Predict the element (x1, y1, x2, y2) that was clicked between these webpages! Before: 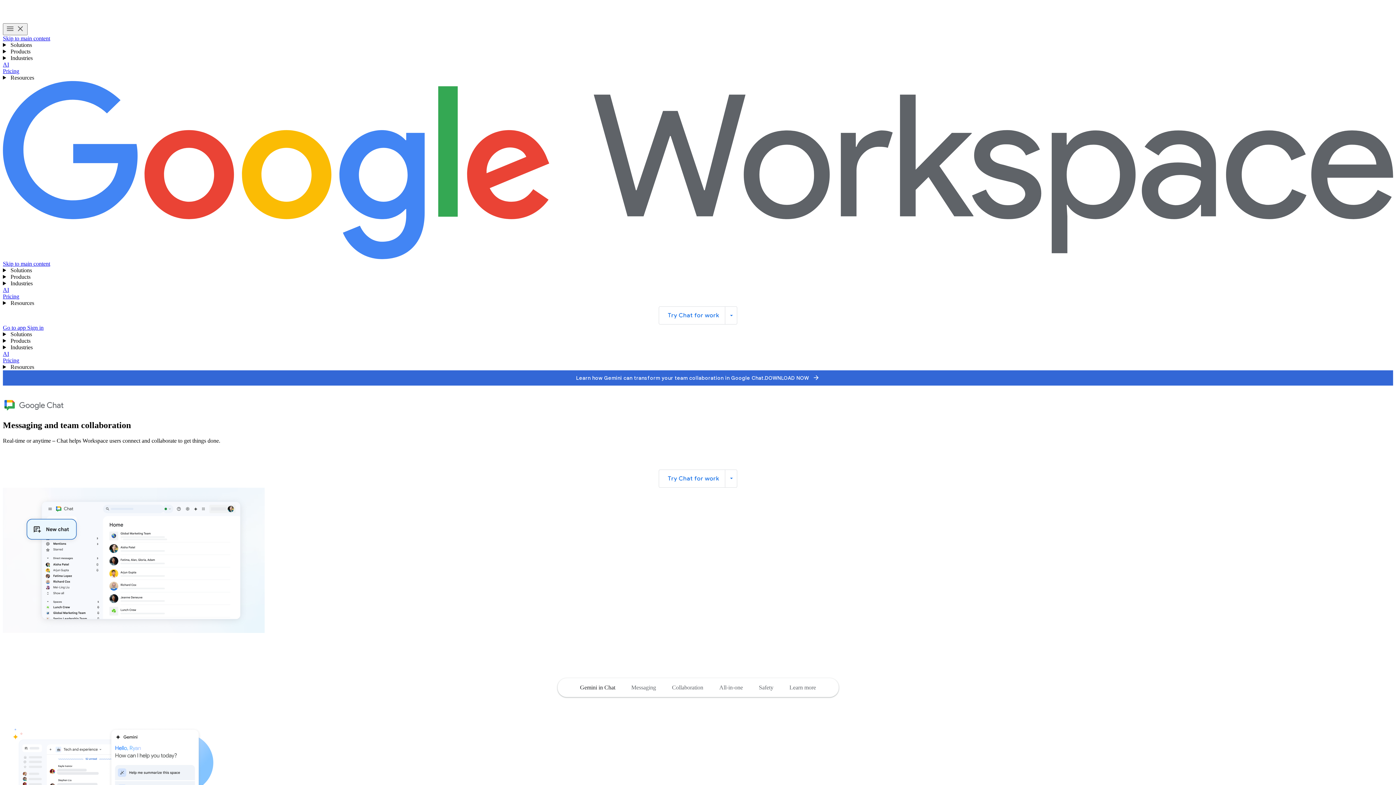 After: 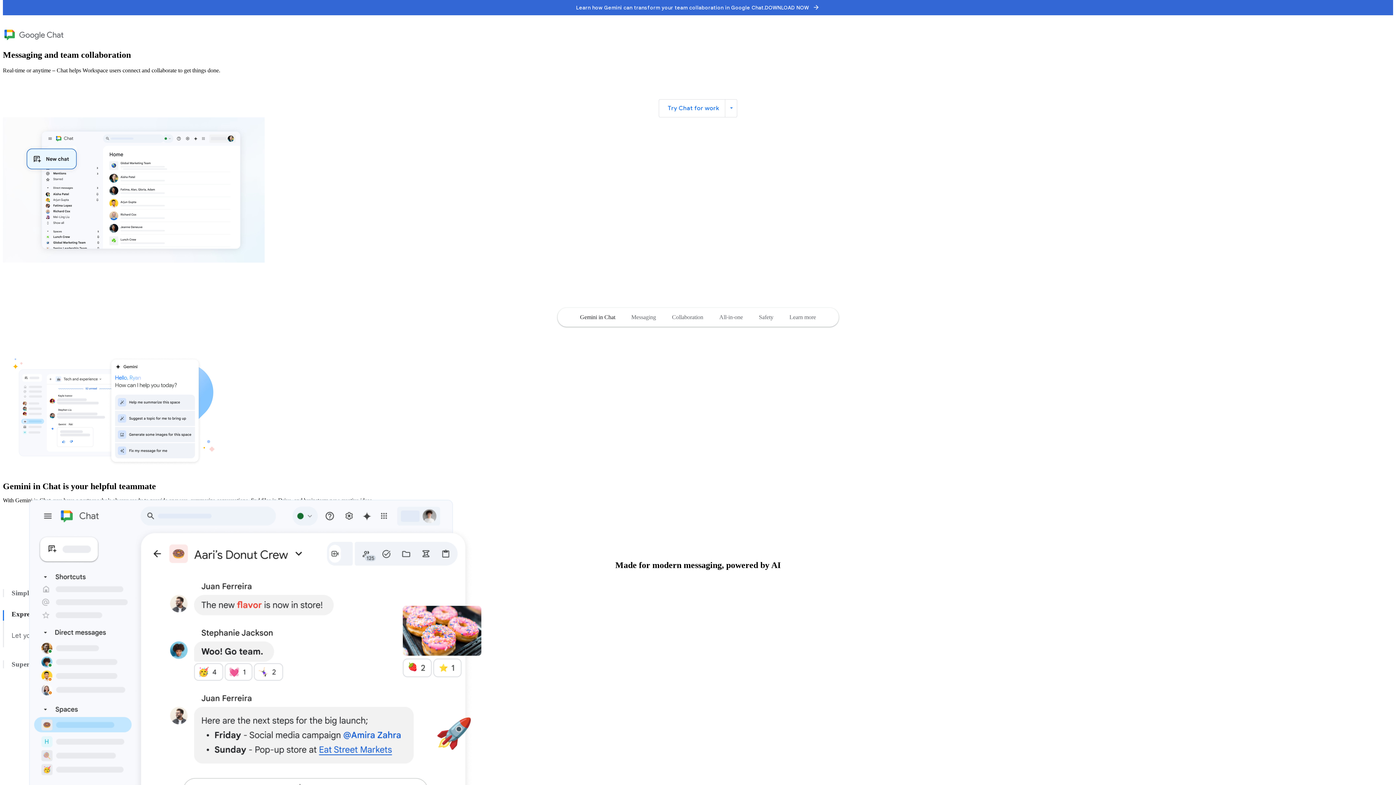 Action: bbox: (2, 35, 50, 41) label: Skip to main content